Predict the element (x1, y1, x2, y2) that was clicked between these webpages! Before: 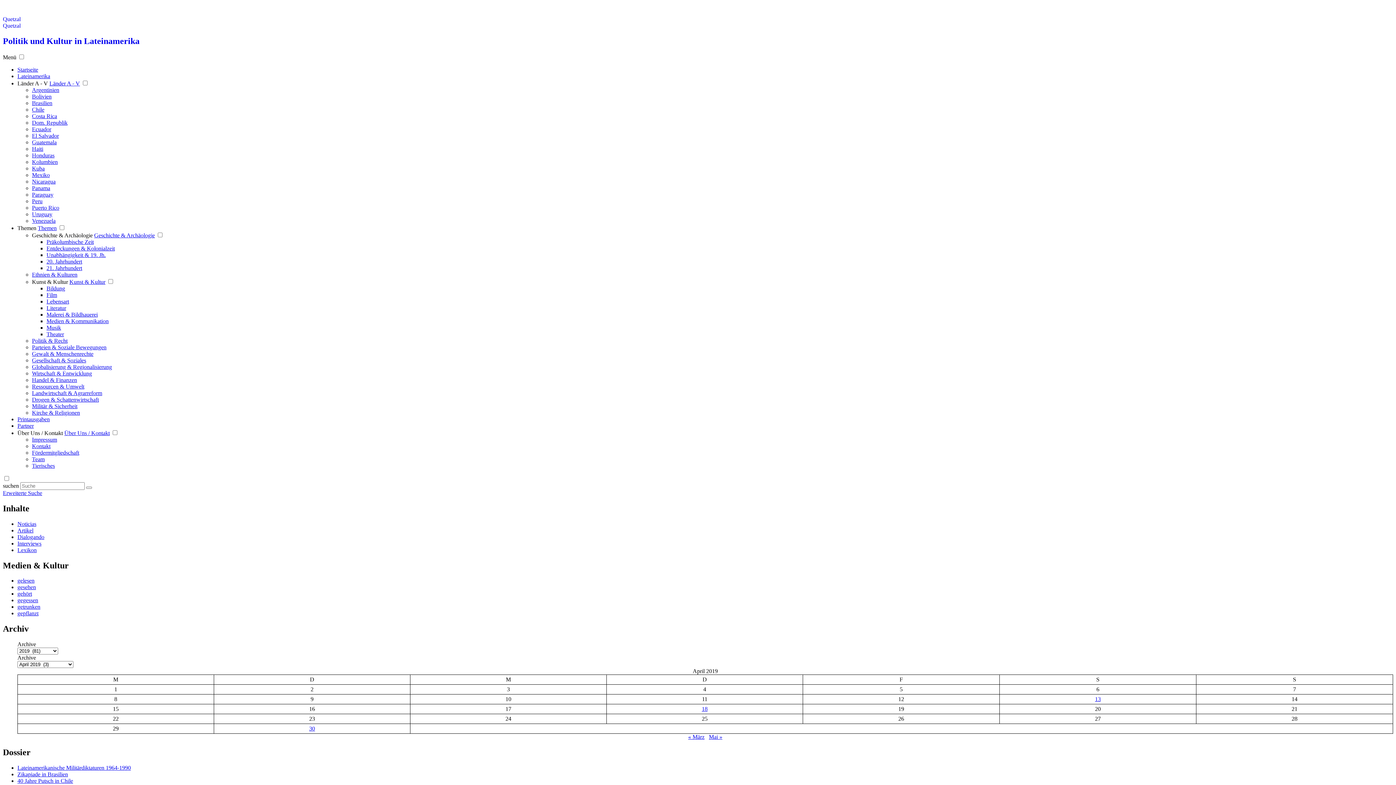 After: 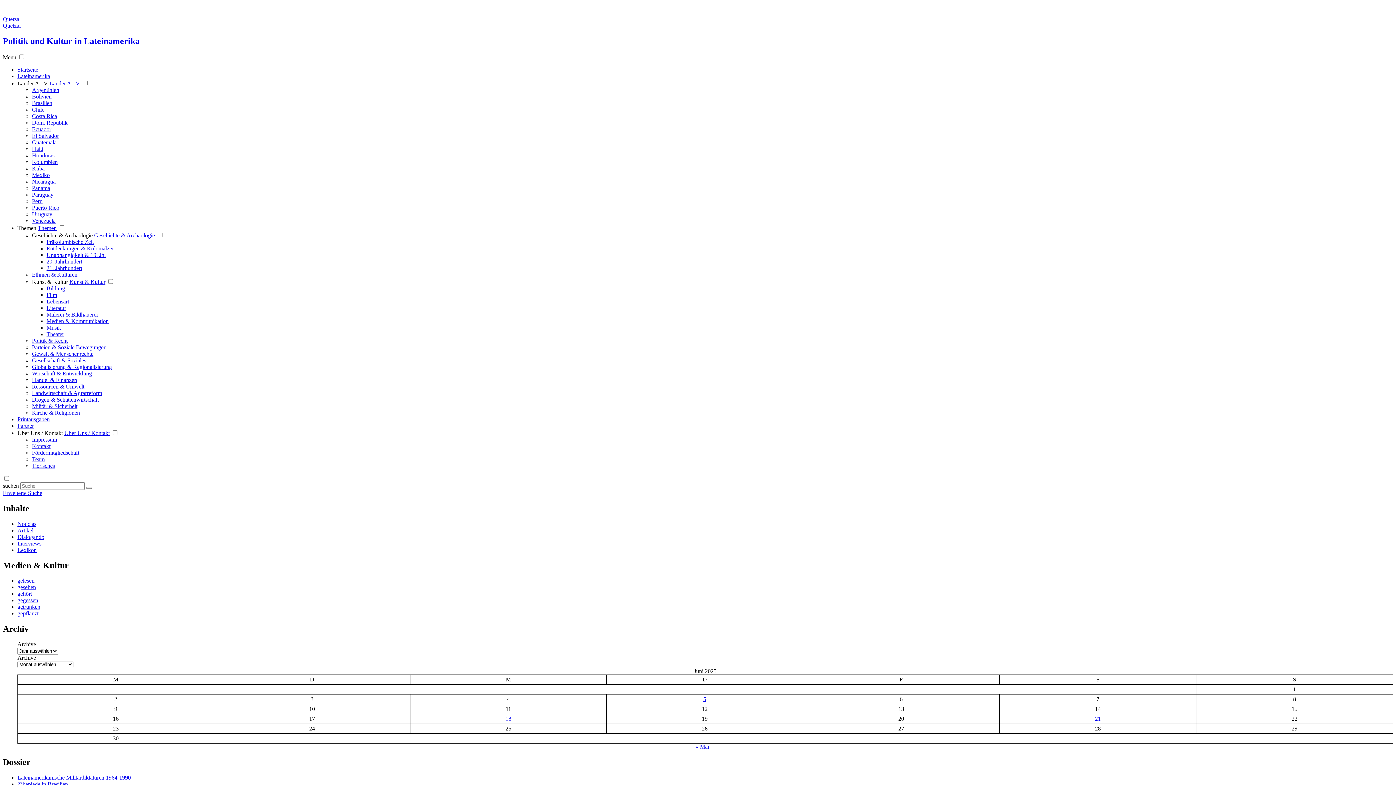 Action: label: 21. Jahrhundert bbox: (46, 265, 82, 271)